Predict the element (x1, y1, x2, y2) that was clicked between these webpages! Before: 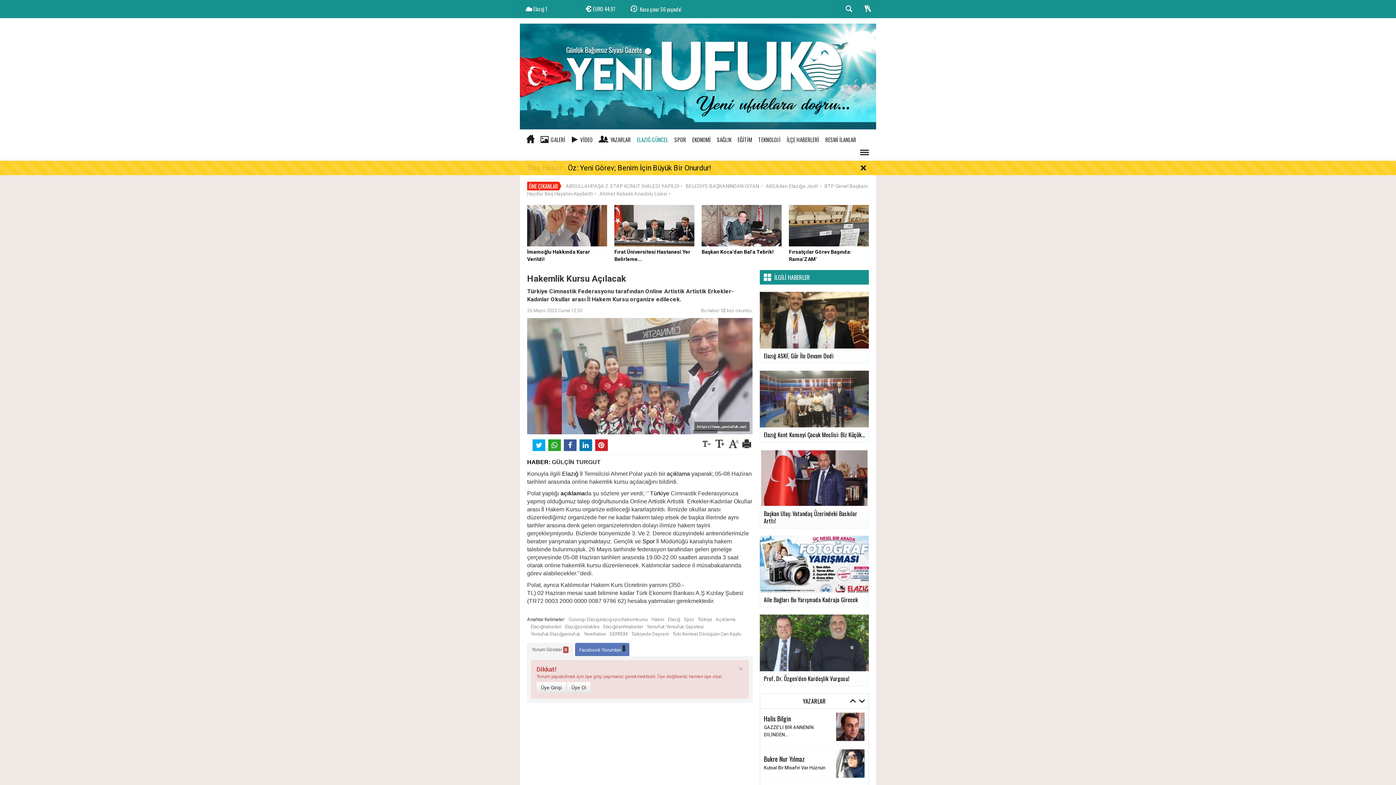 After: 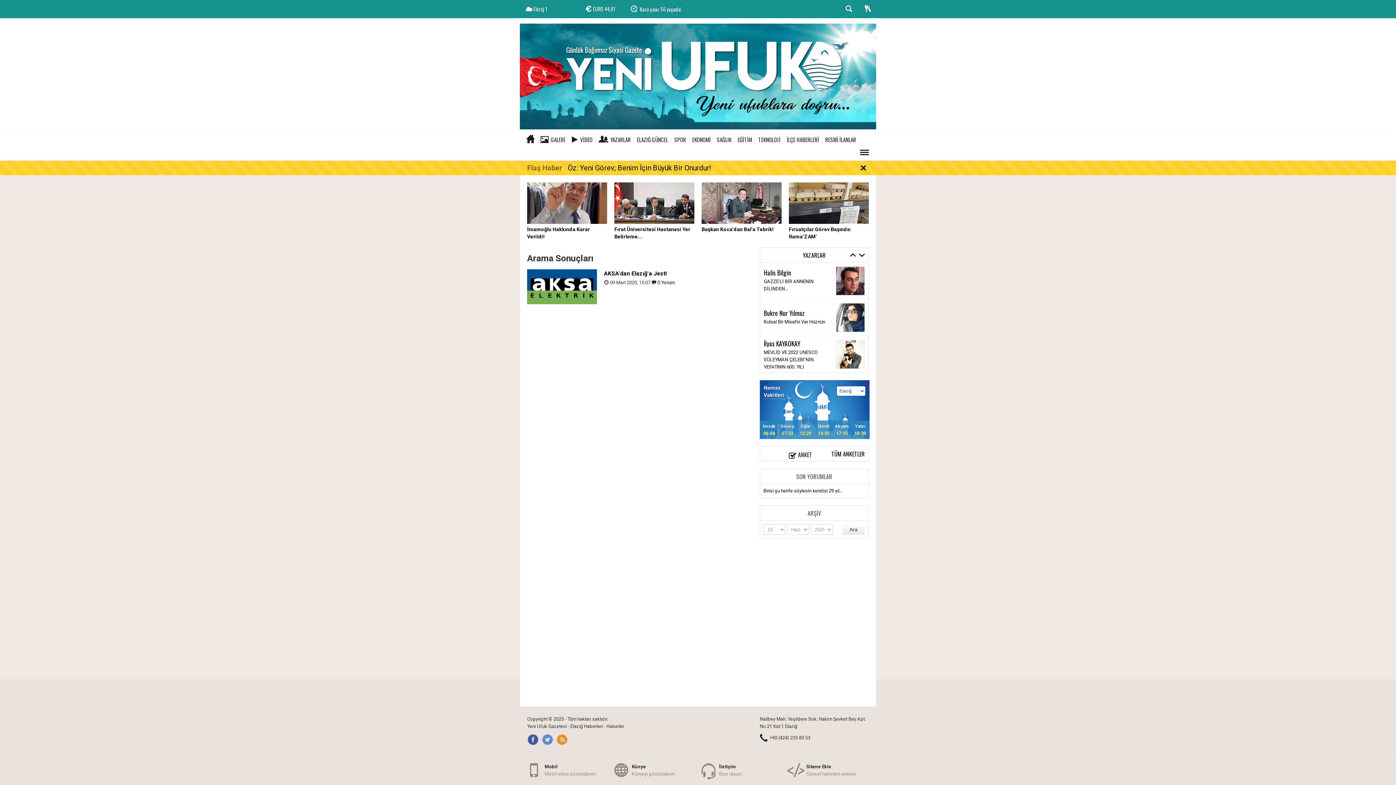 Action: label: AKSAdan Elazığa Jest! bbox: (765, 183, 818, 189)